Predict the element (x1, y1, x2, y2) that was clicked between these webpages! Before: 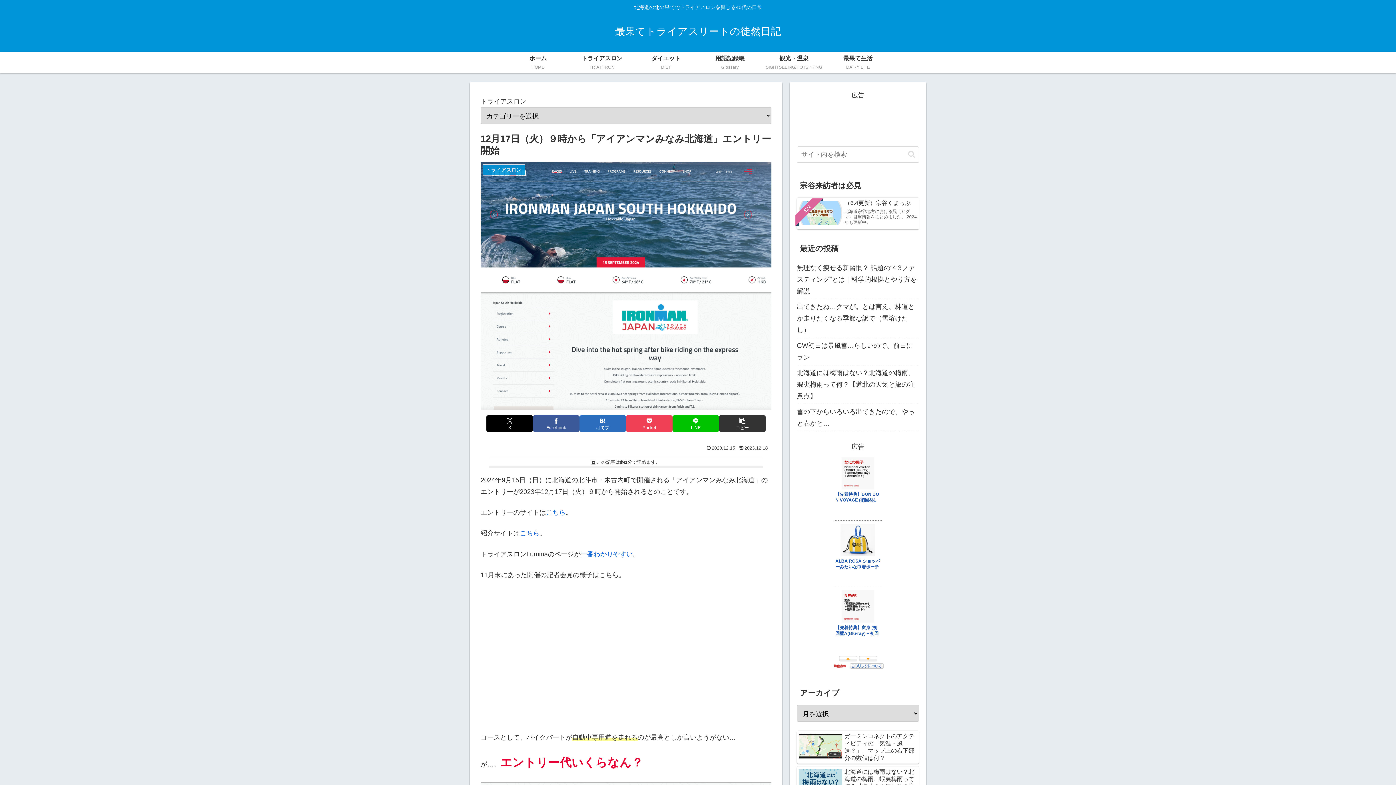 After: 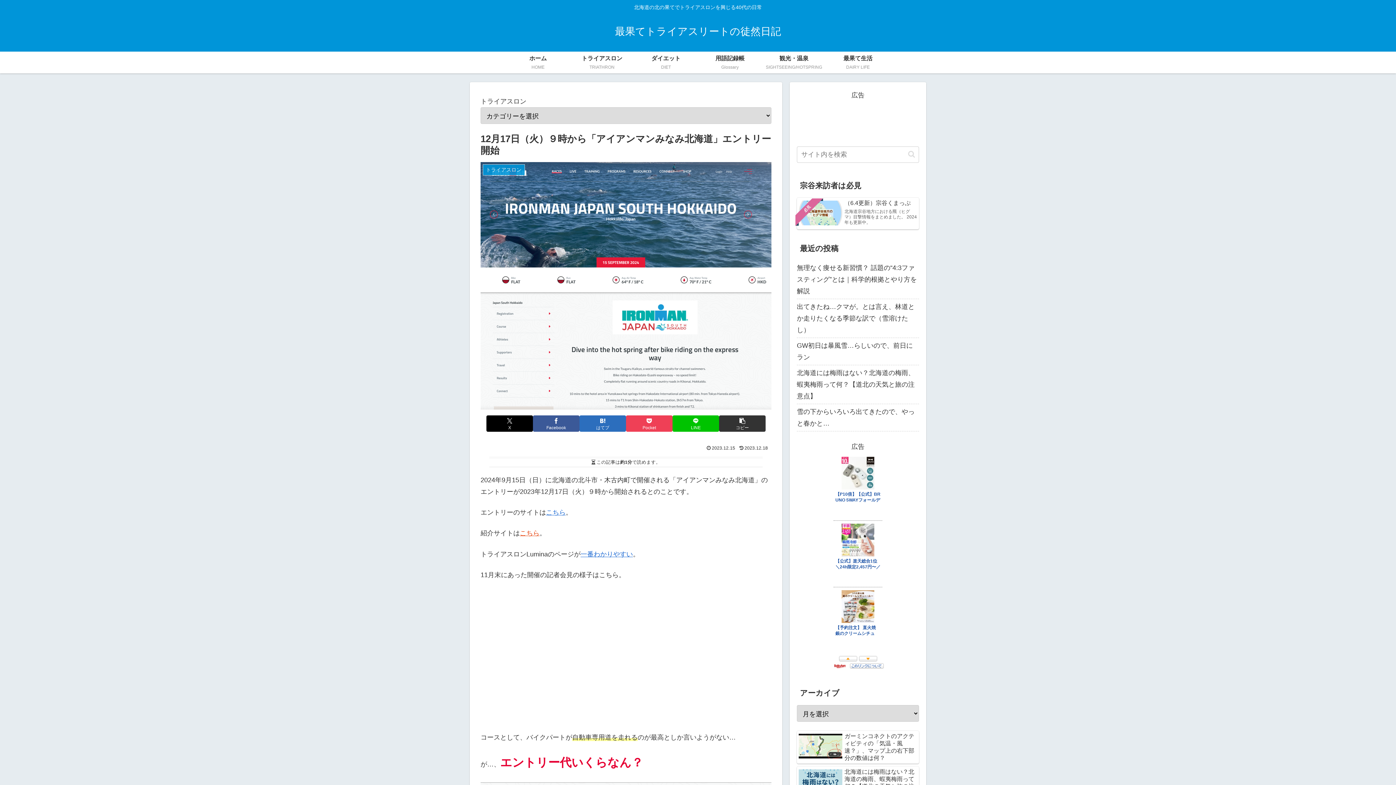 Action: bbox: (520, 529, 539, 537) label: こちら